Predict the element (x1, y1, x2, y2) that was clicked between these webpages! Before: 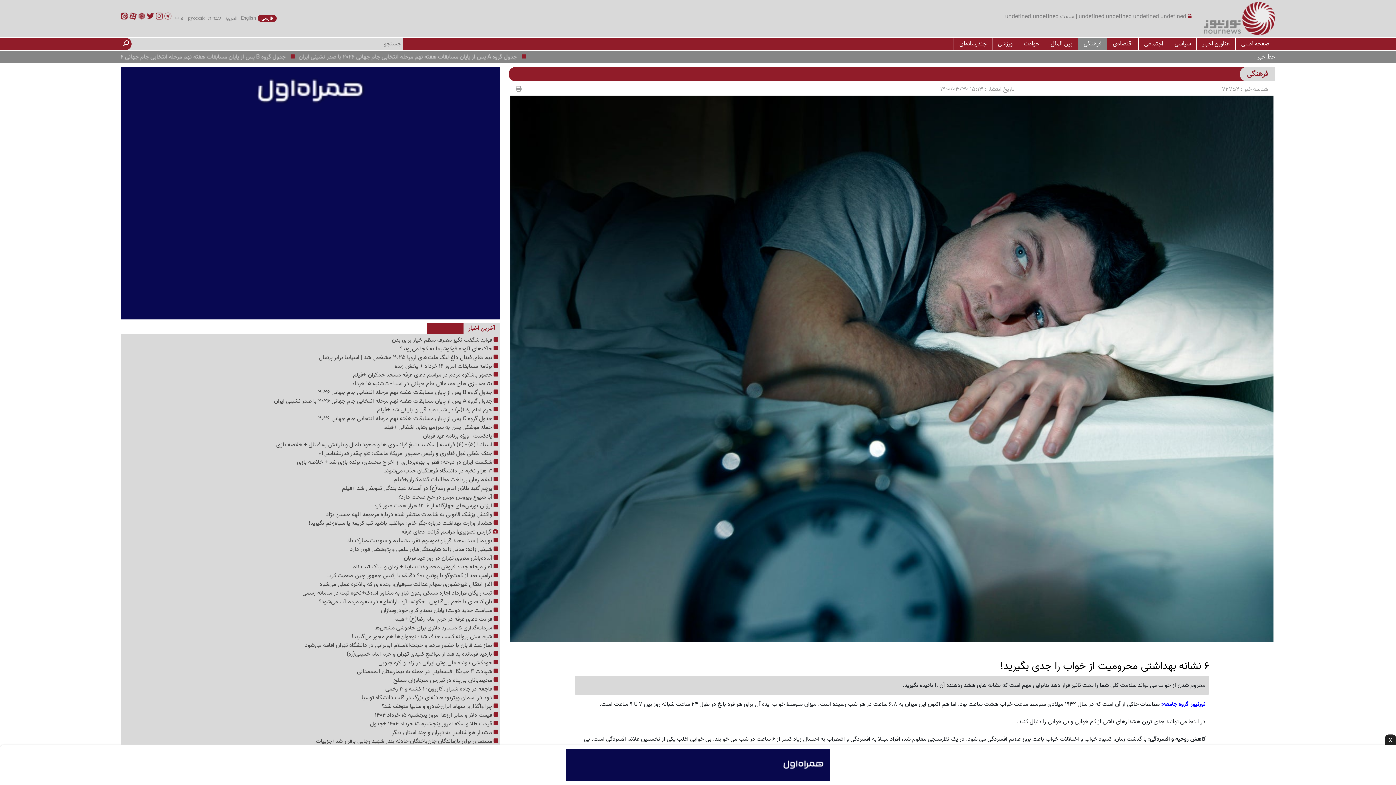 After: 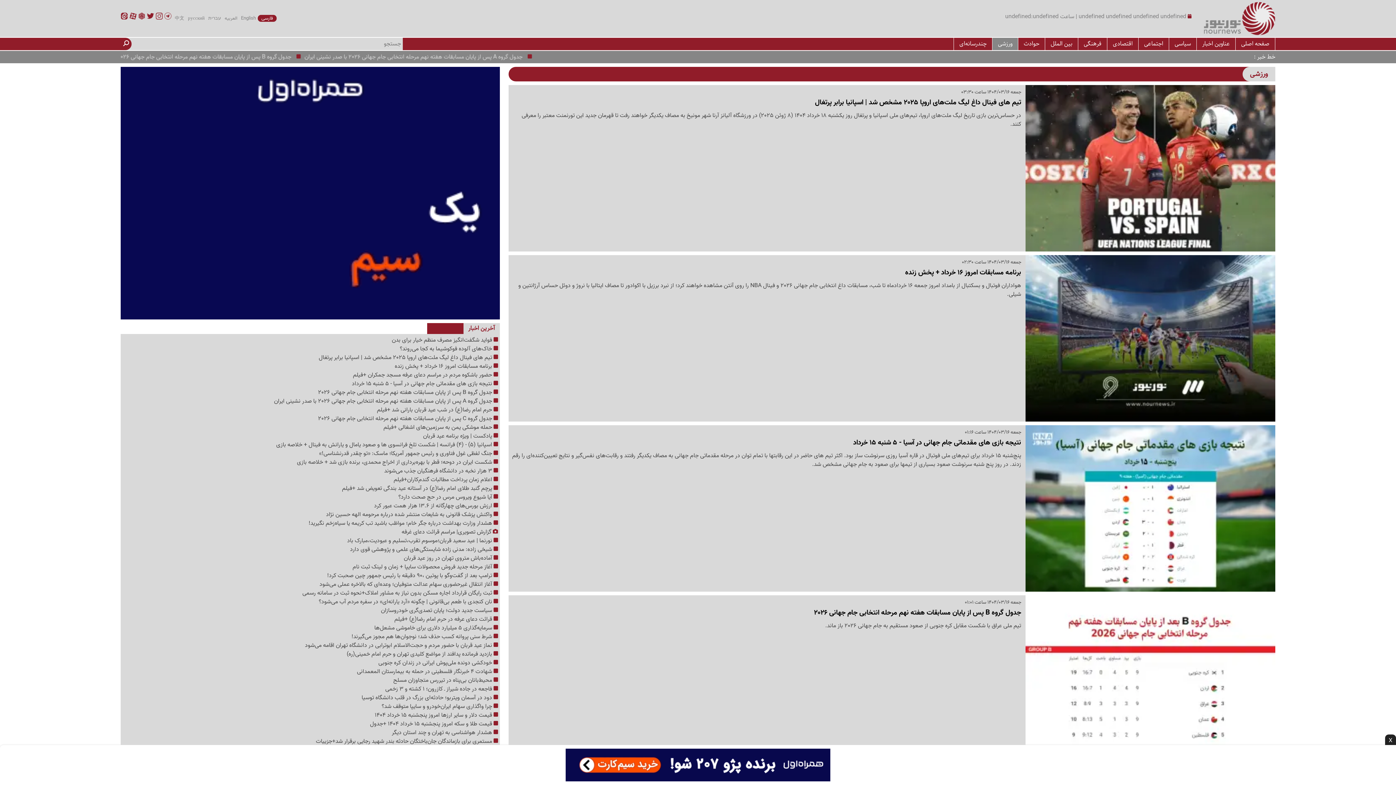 Action: label: ورزشی bbox: (992, 37, 1018, 50)